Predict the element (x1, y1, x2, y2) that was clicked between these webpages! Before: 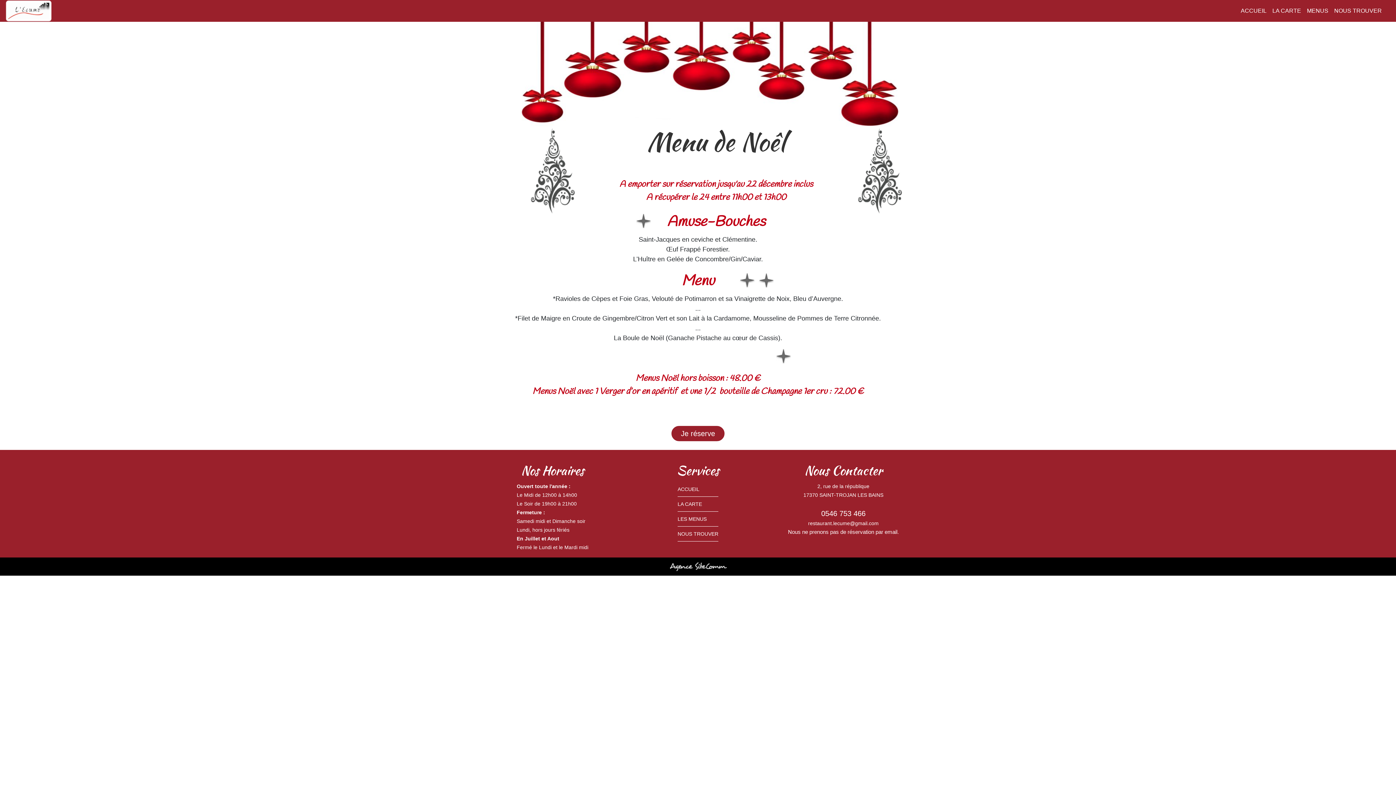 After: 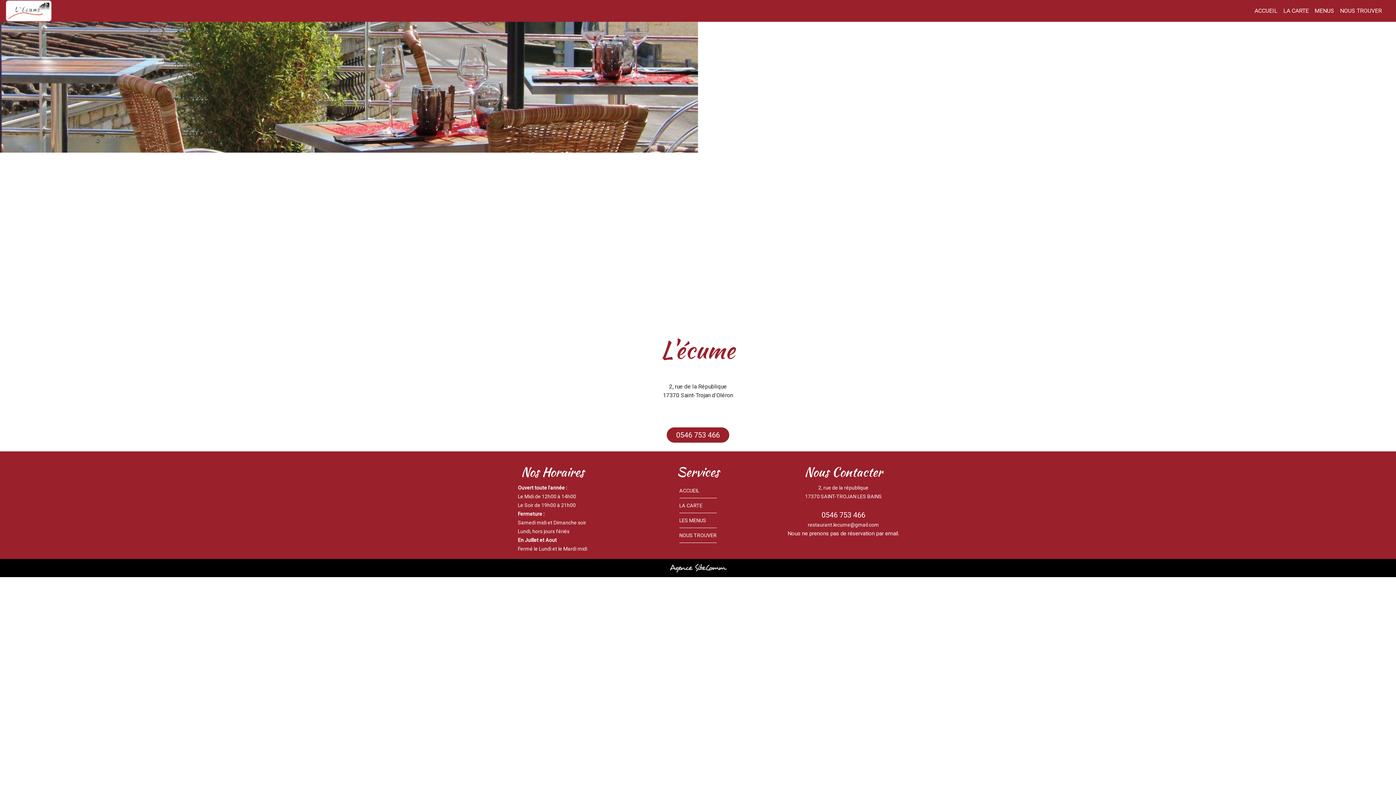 Action: label: NOUS TROUVER bbox: (677, 526, 718, 541)